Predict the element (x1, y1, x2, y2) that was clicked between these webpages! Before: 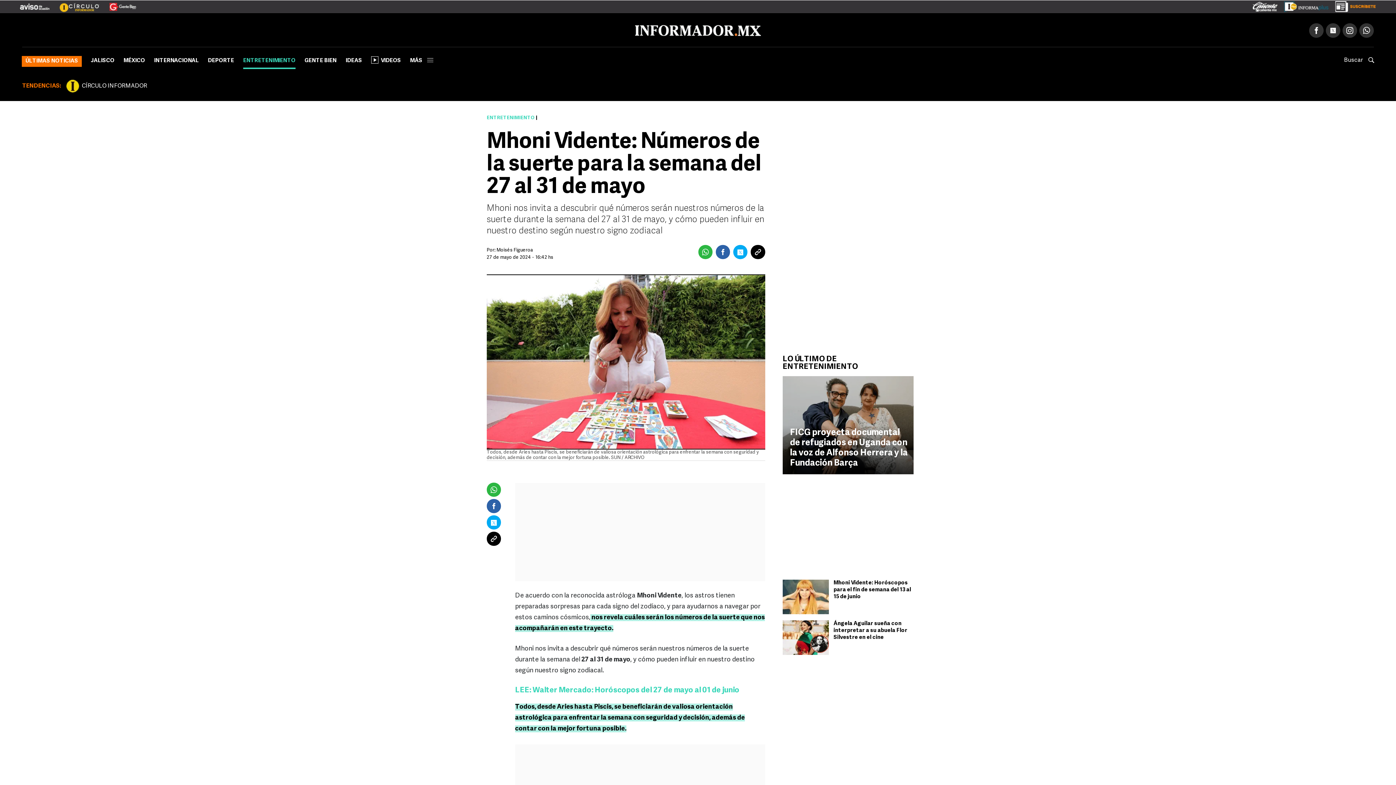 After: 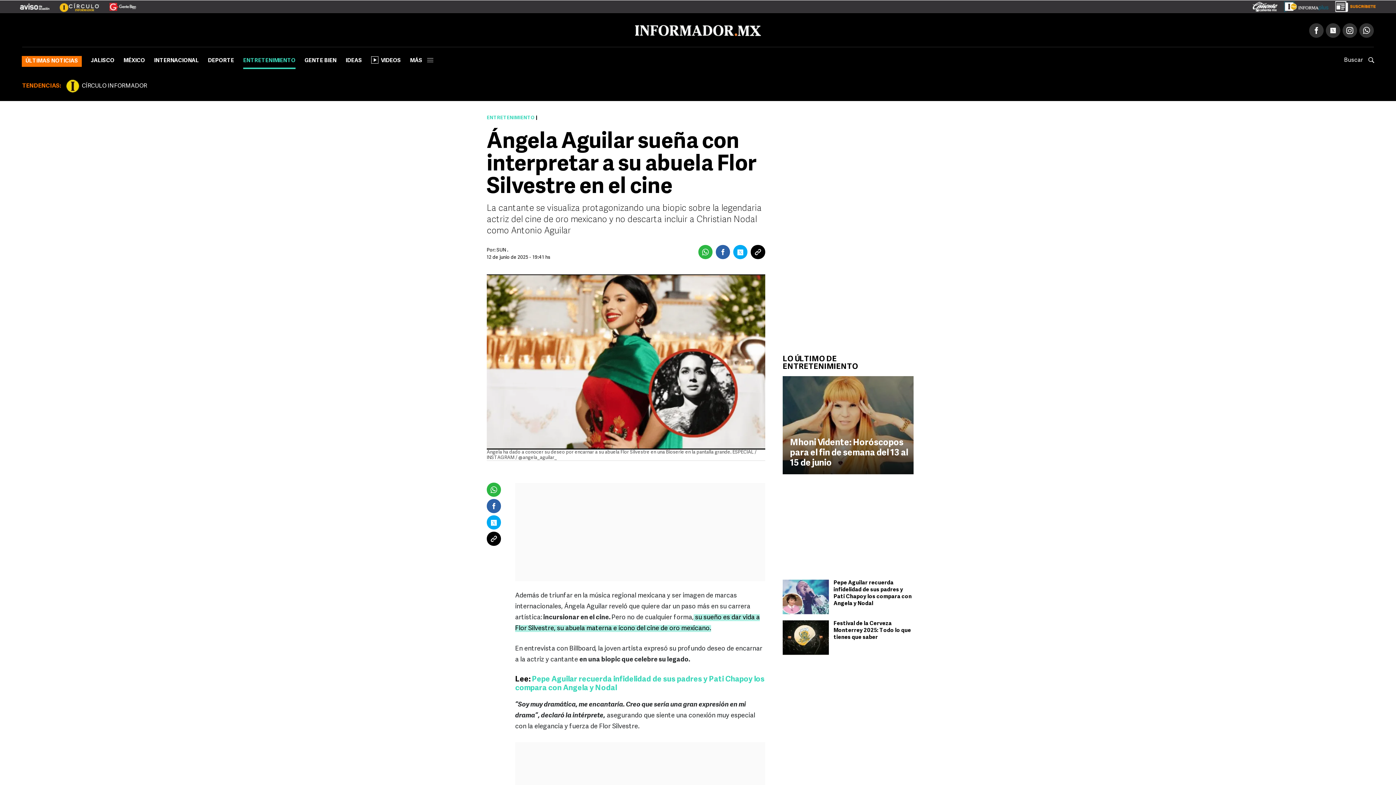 Action: bbox: (782, 620, 829, 655)